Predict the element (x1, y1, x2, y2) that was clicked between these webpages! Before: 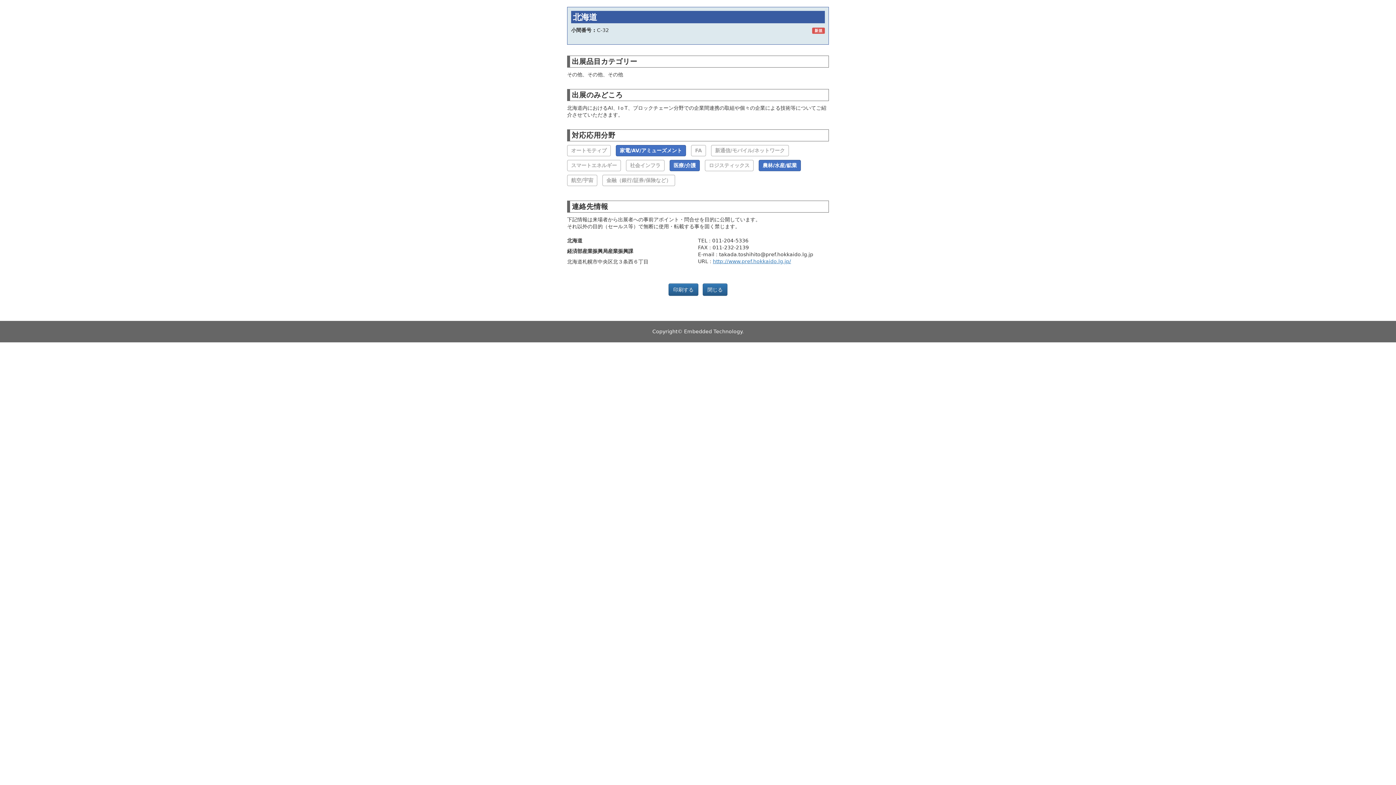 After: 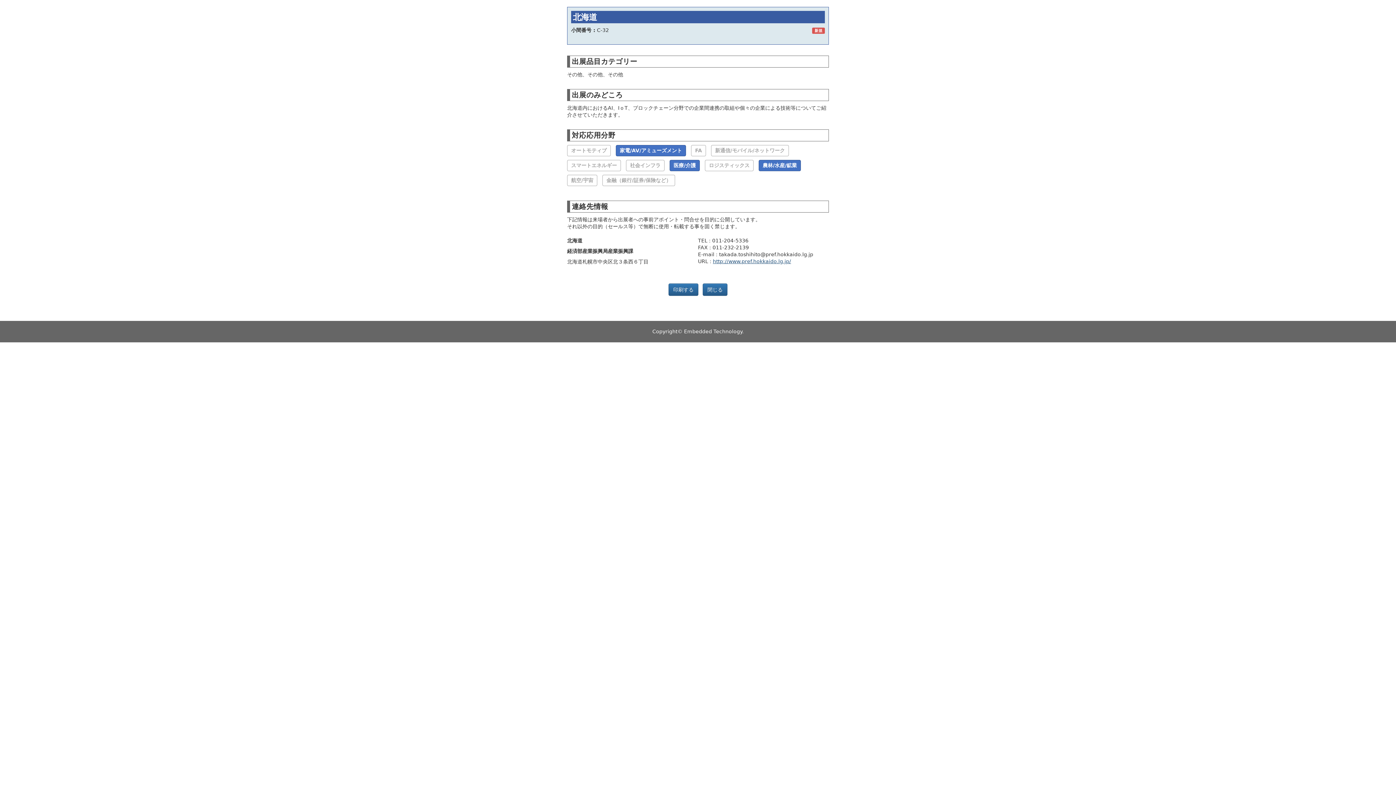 Action: bbox: (713, 258, 791, 264) label: http://www.pref.hokkaido.lg.jp/